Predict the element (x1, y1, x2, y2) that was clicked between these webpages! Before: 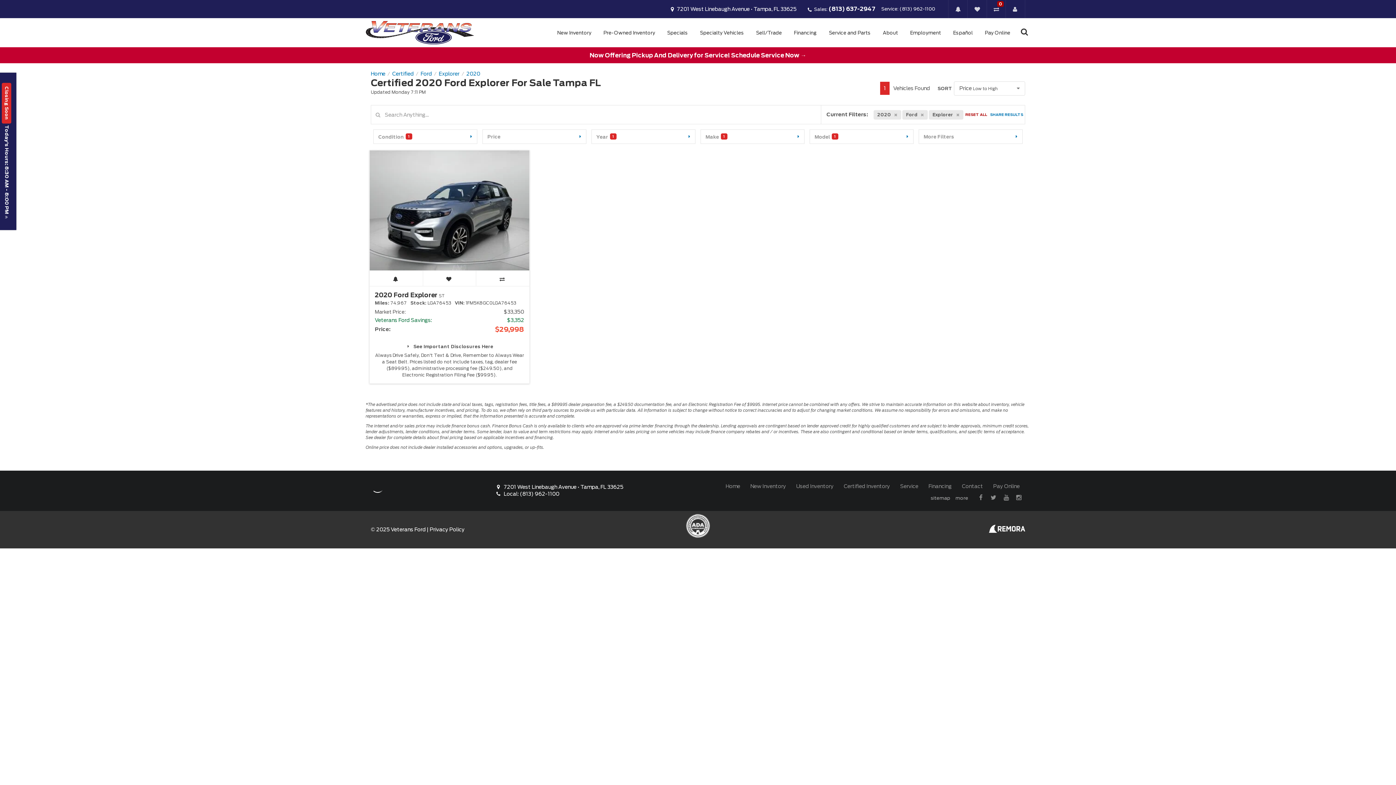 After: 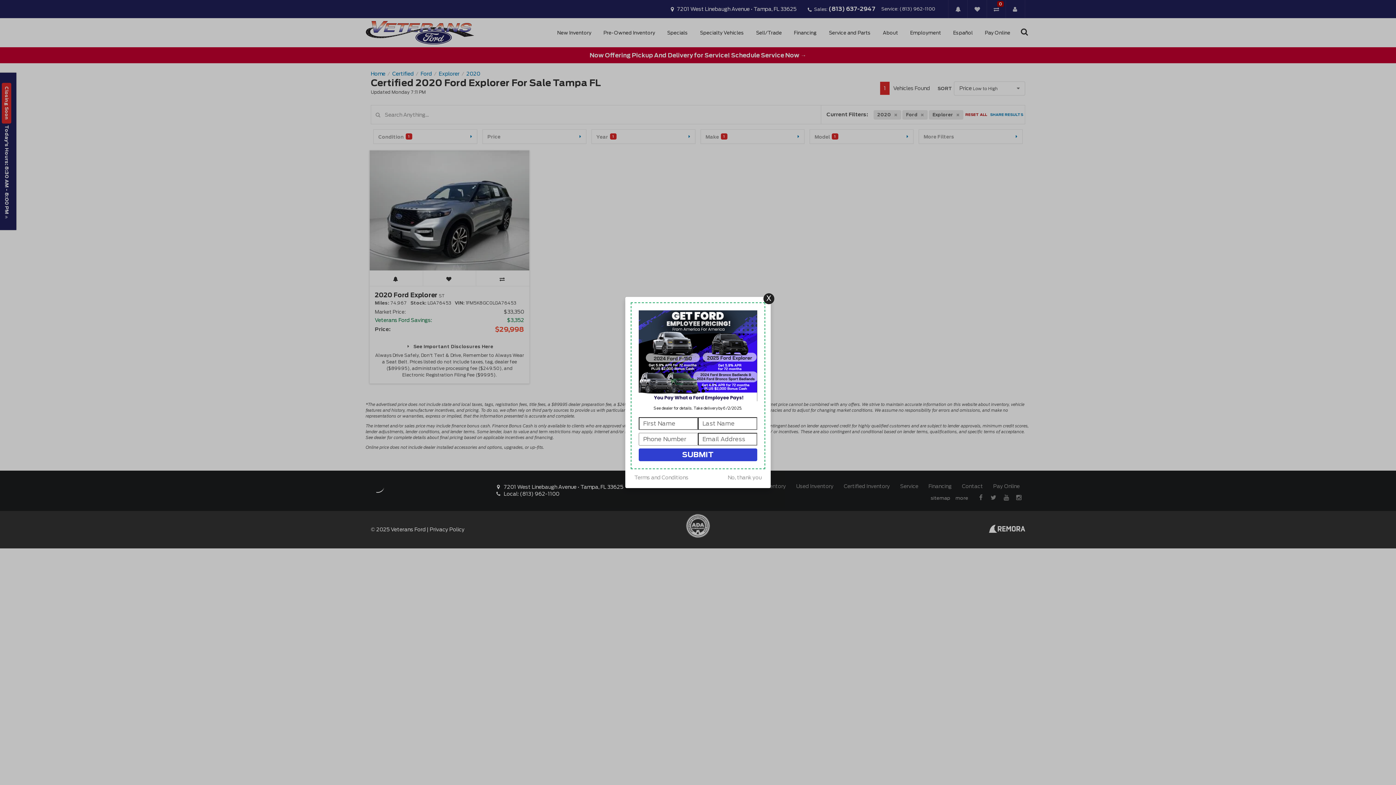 Action: label: Privacy Policy bbox: (429, 526, 464, 532)